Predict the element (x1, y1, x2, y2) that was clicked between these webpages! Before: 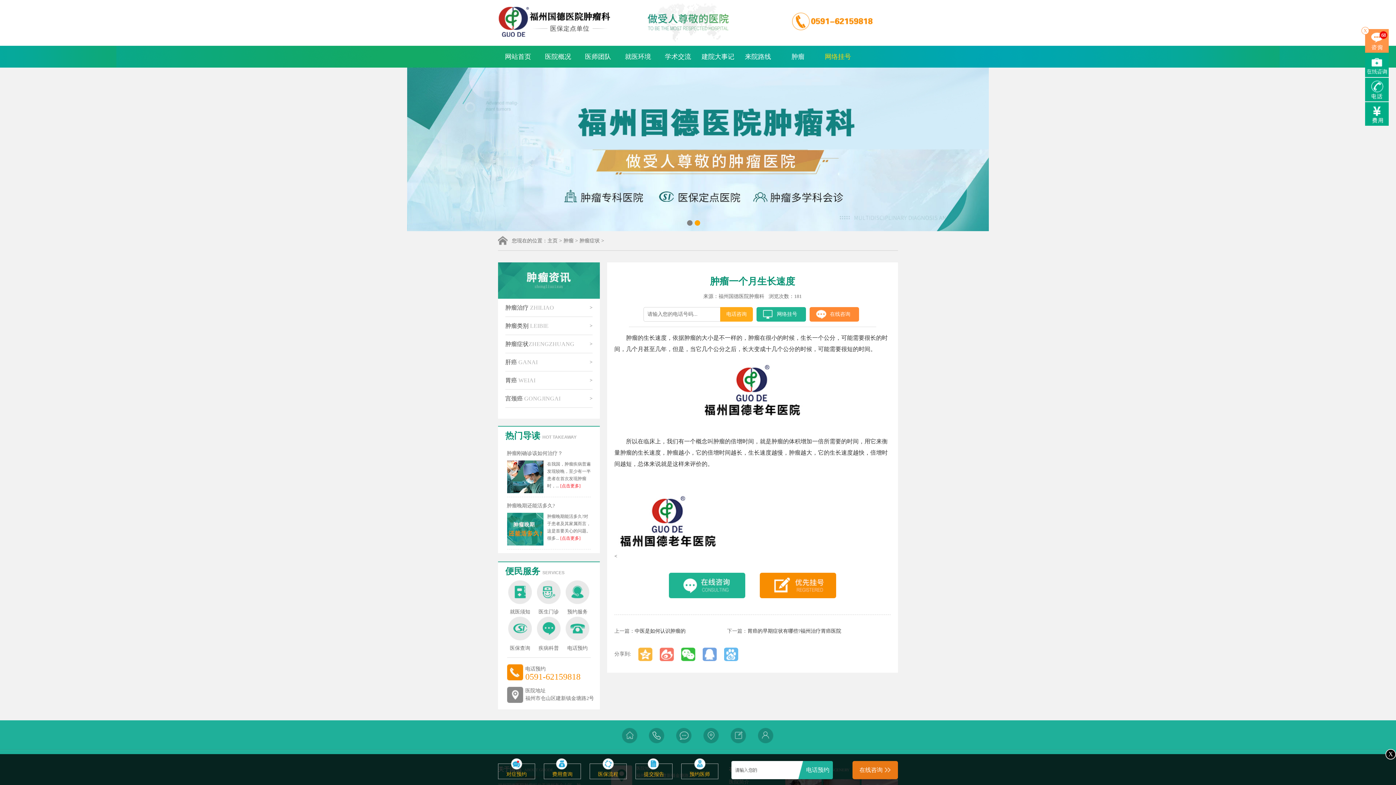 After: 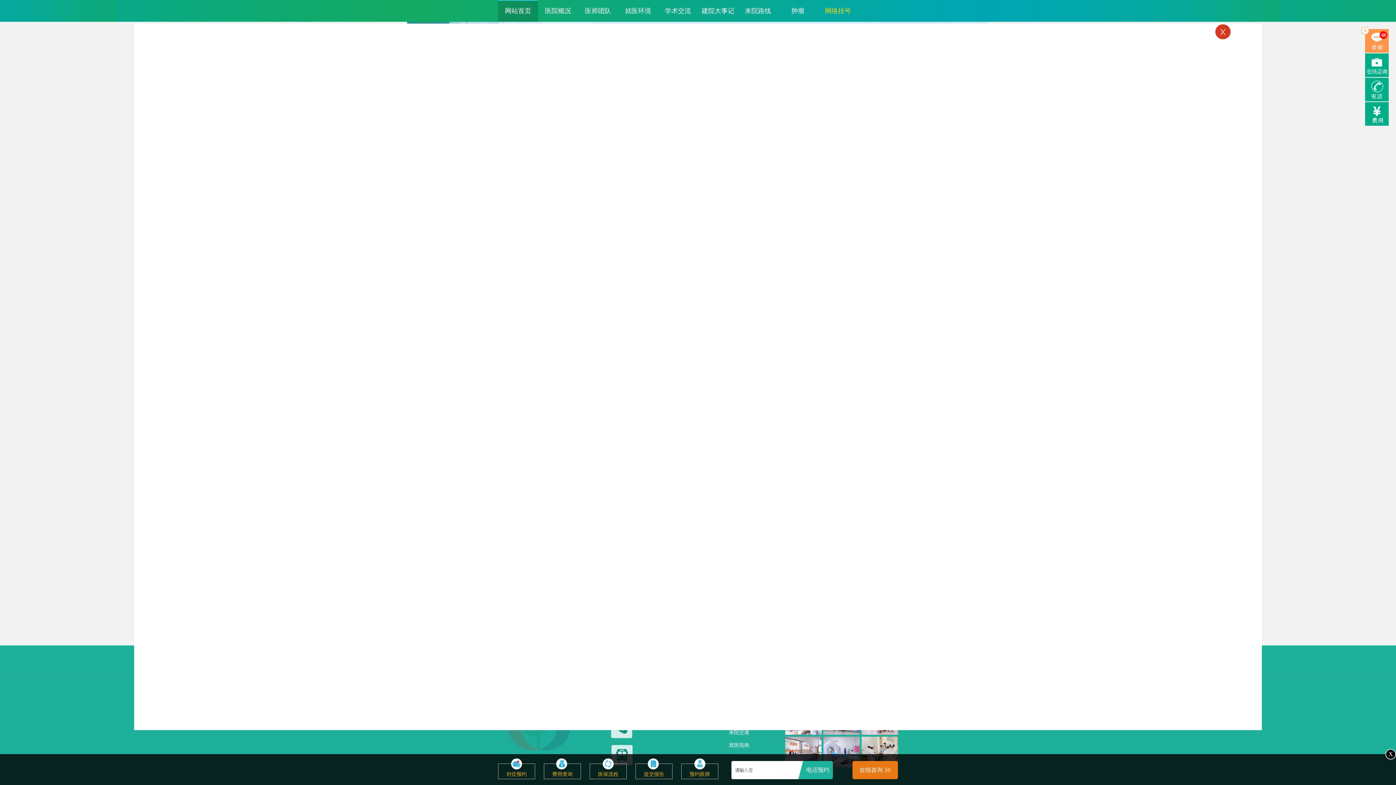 Action: bbox: (505, 53, 531, 60) label: 网站首页